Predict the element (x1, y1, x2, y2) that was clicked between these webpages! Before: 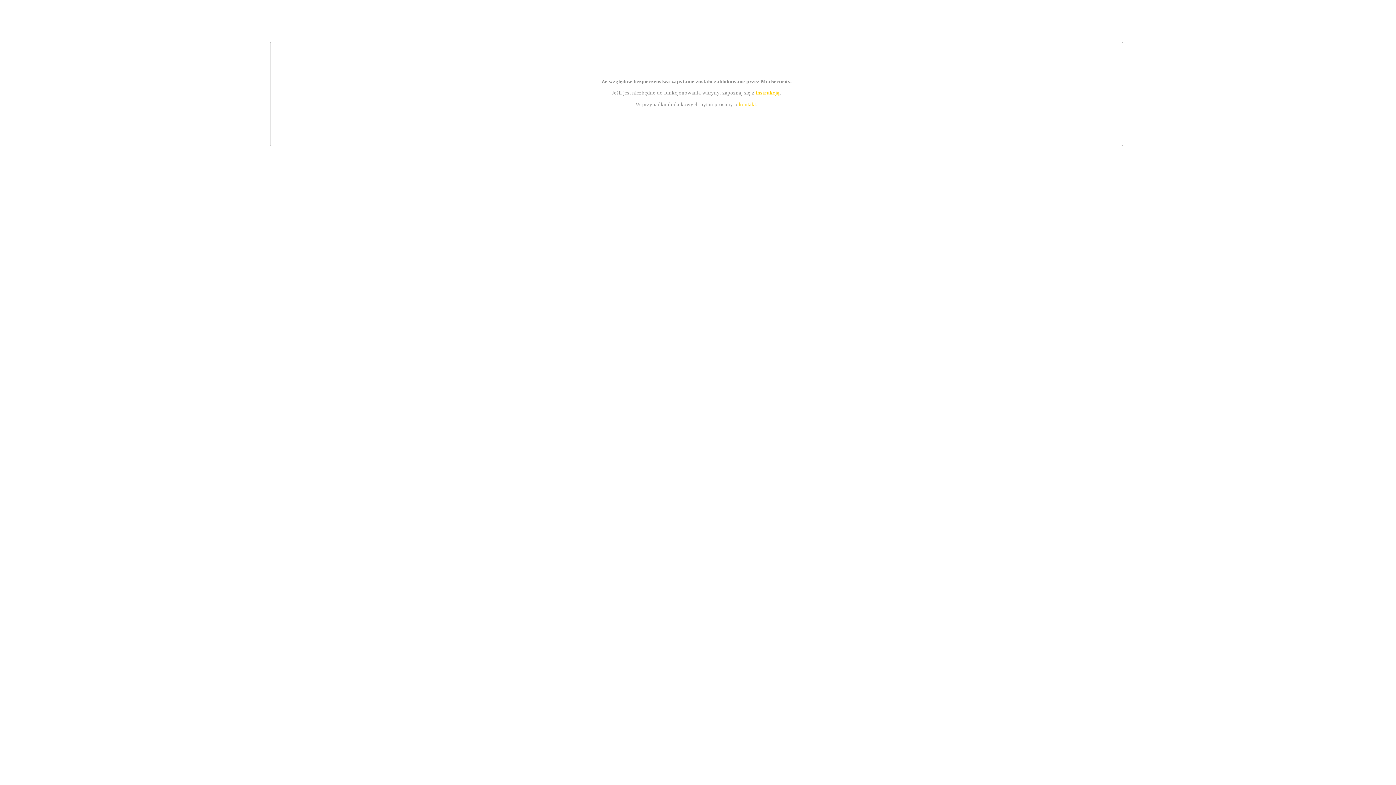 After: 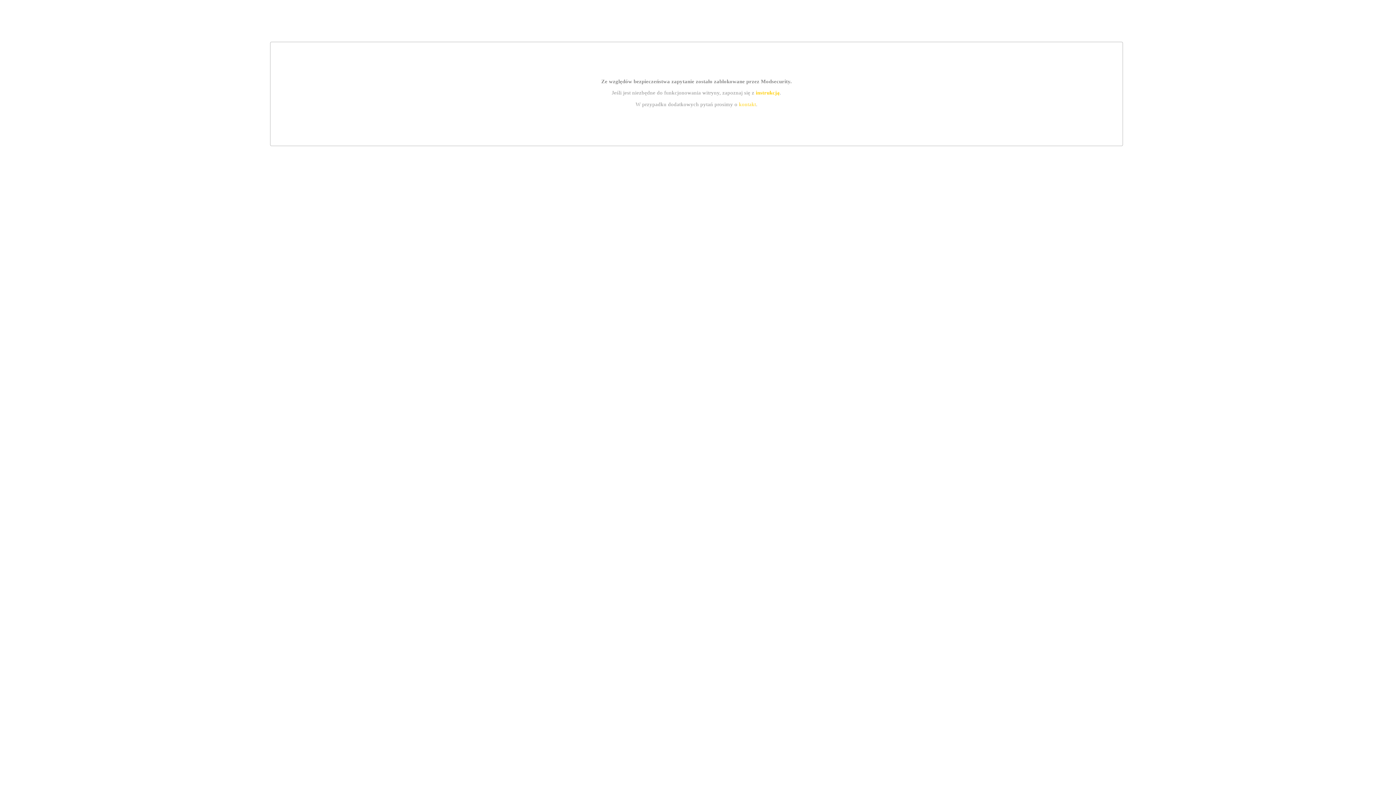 Action: label: instrukcją bbox: (755, 89, 779, 95)